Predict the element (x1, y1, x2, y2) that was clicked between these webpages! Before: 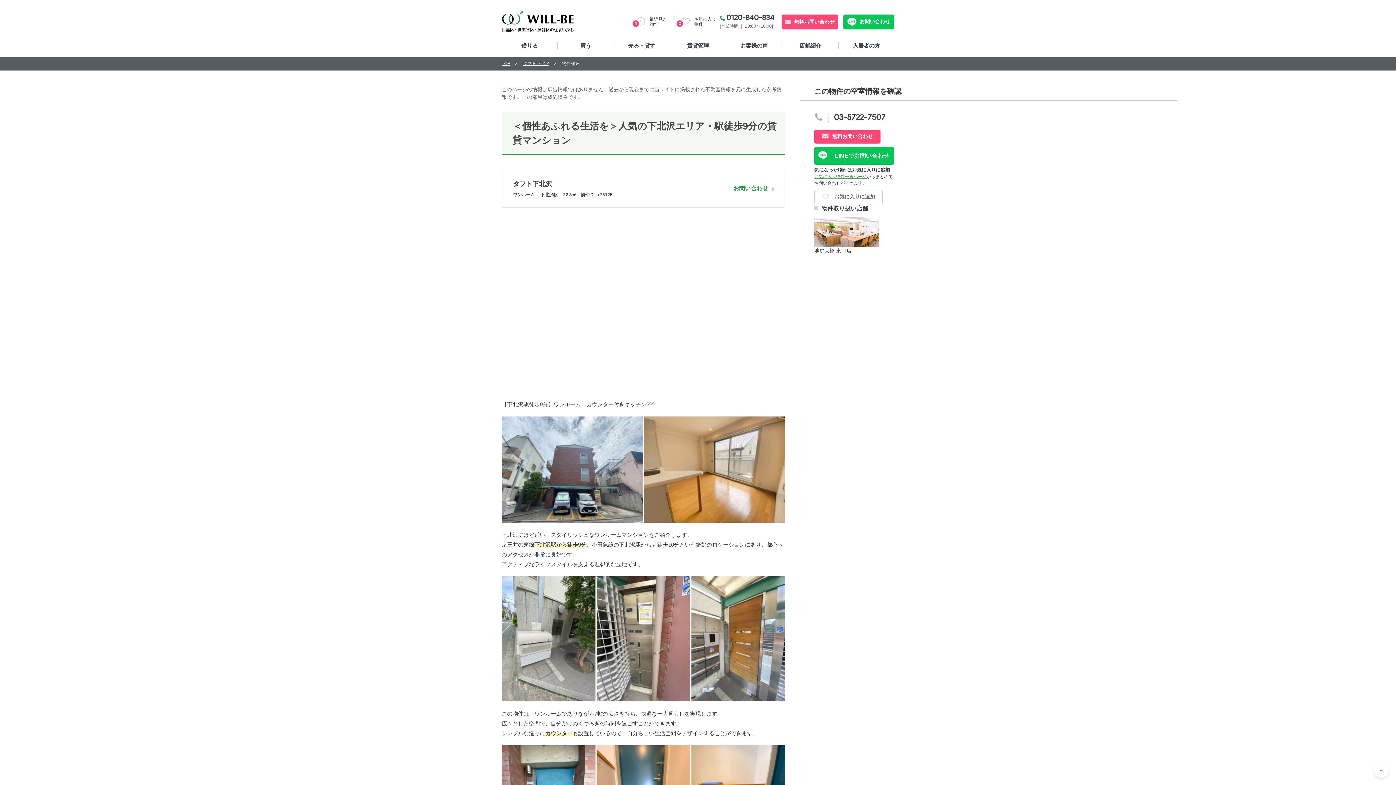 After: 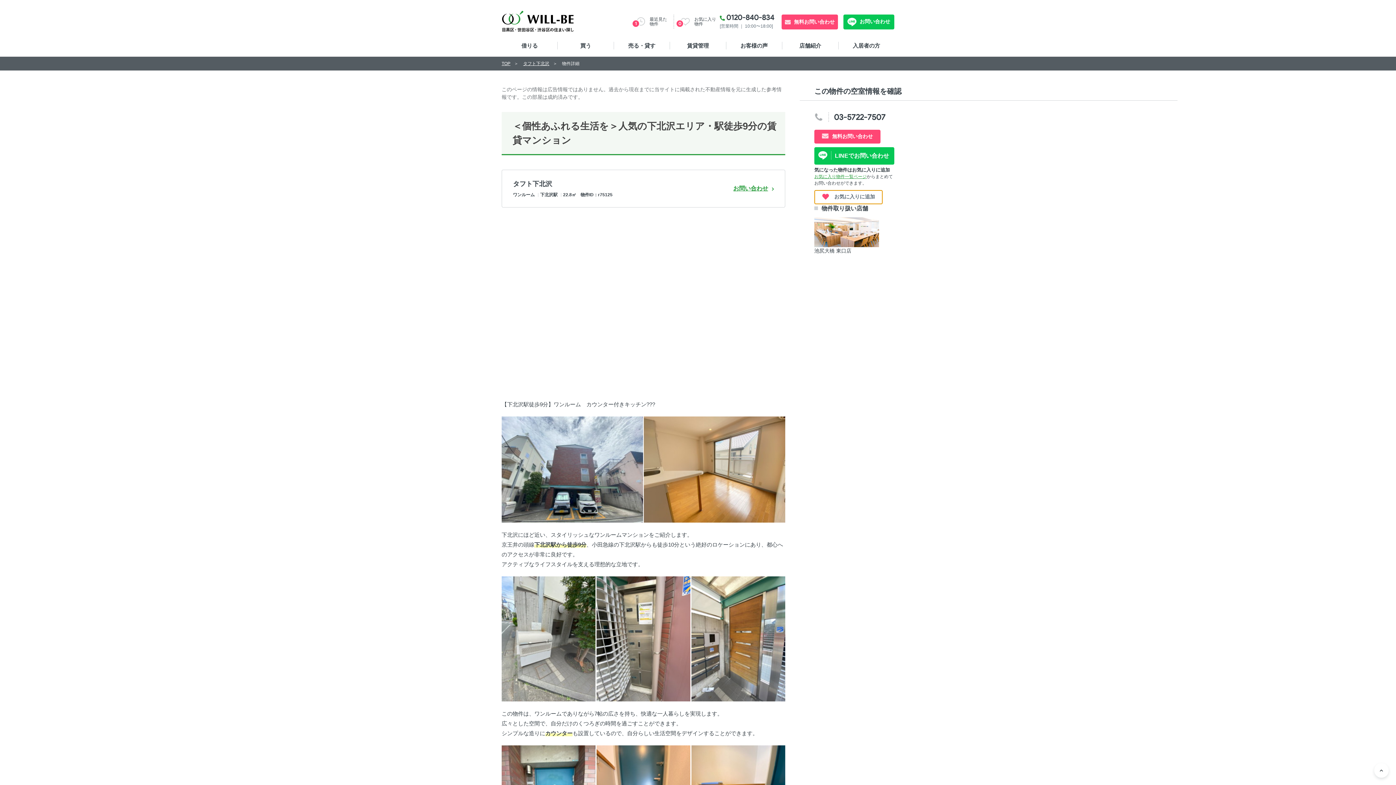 Action: label:  お気に入りに追加 bbox: (814, 190, 882, 204)